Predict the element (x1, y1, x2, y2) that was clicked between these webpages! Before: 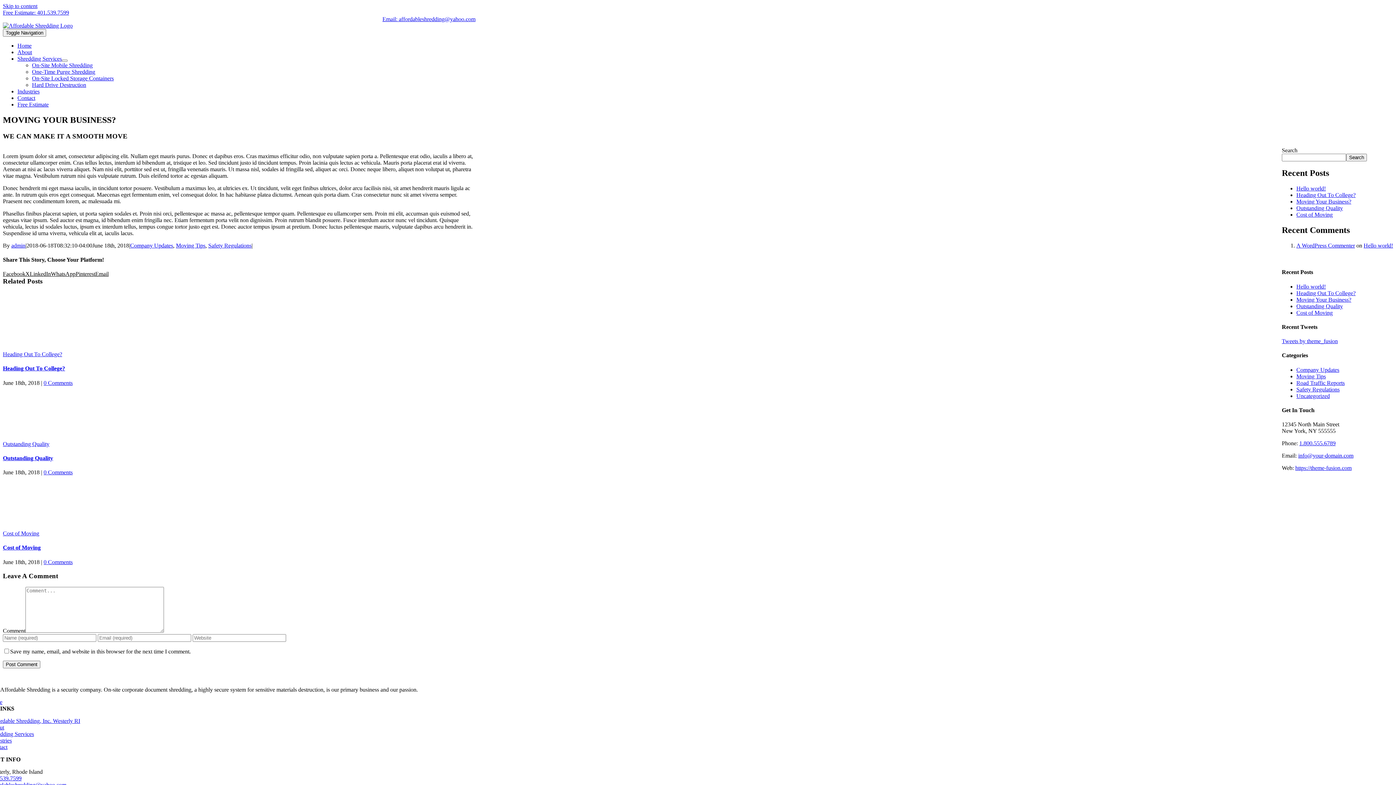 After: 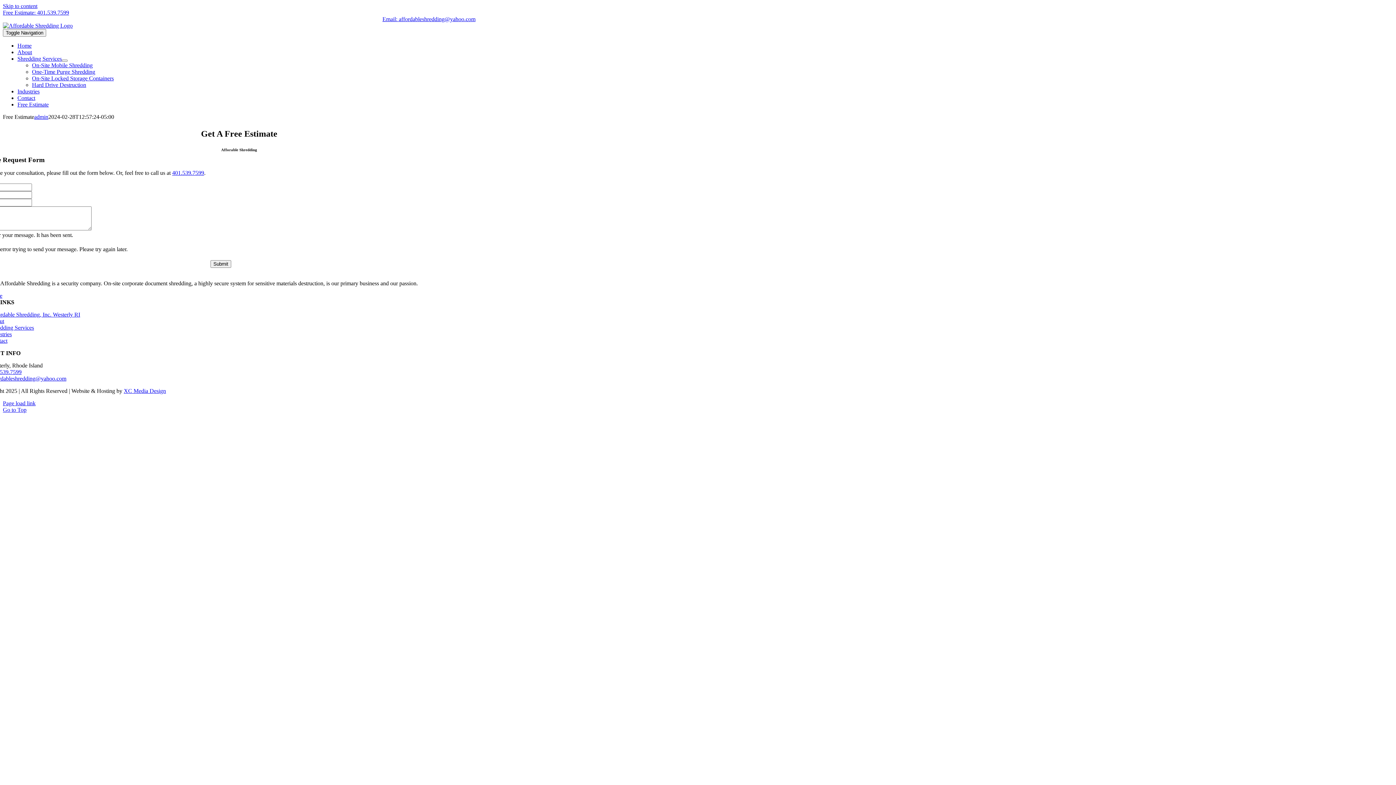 Action: label: Free Estimate bbox: (17, 101, 48, 107)